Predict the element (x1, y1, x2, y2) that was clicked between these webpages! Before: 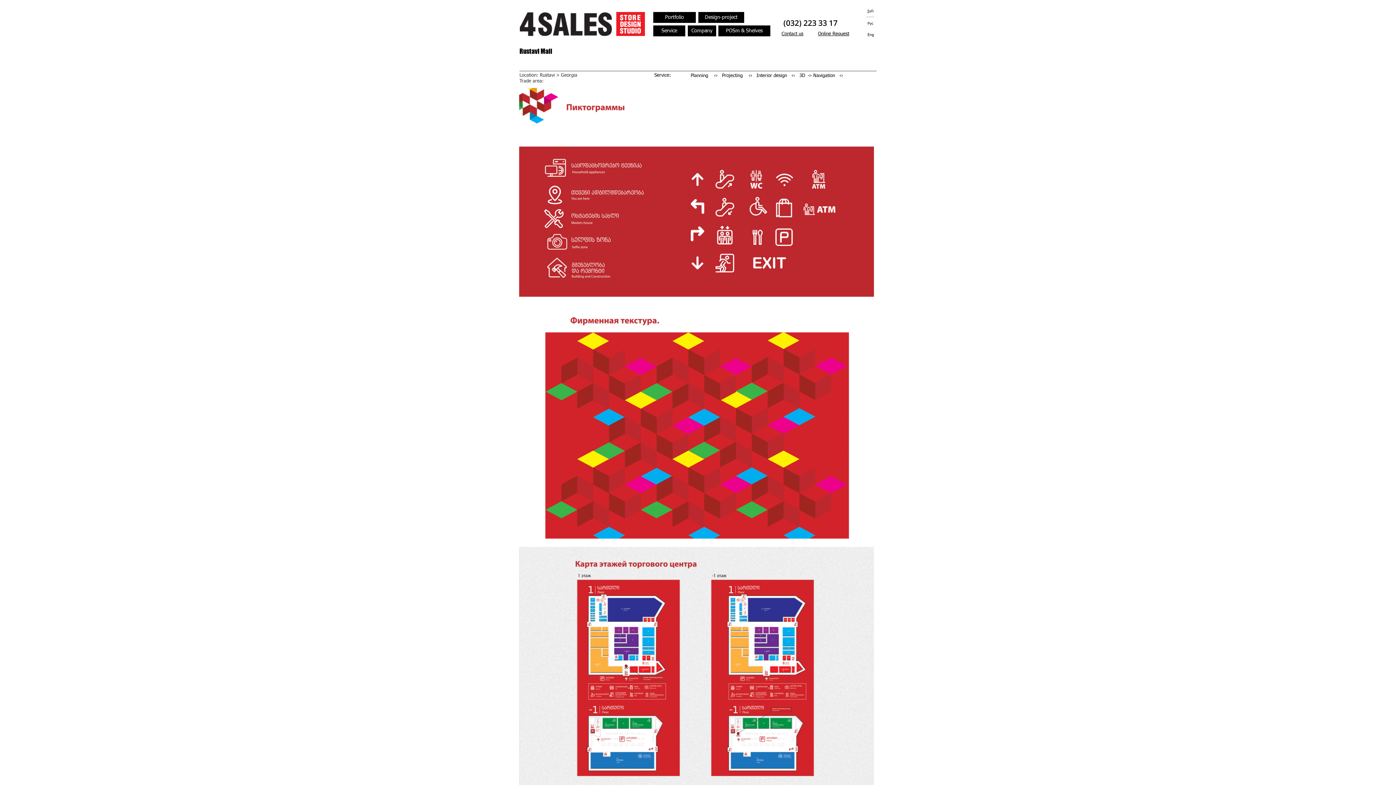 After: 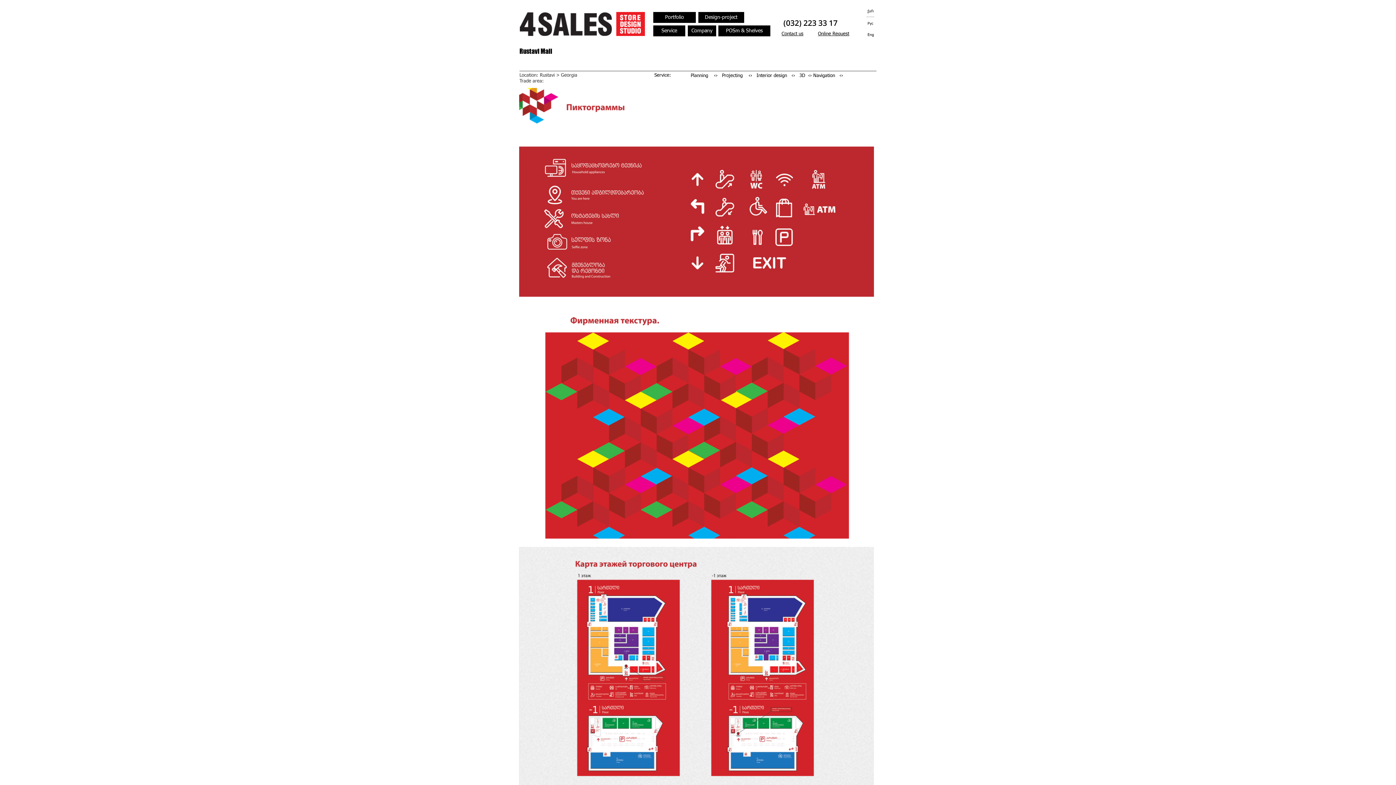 Action: label:  (032) 223 33 17 bbox: (781, 17, 837, 28)